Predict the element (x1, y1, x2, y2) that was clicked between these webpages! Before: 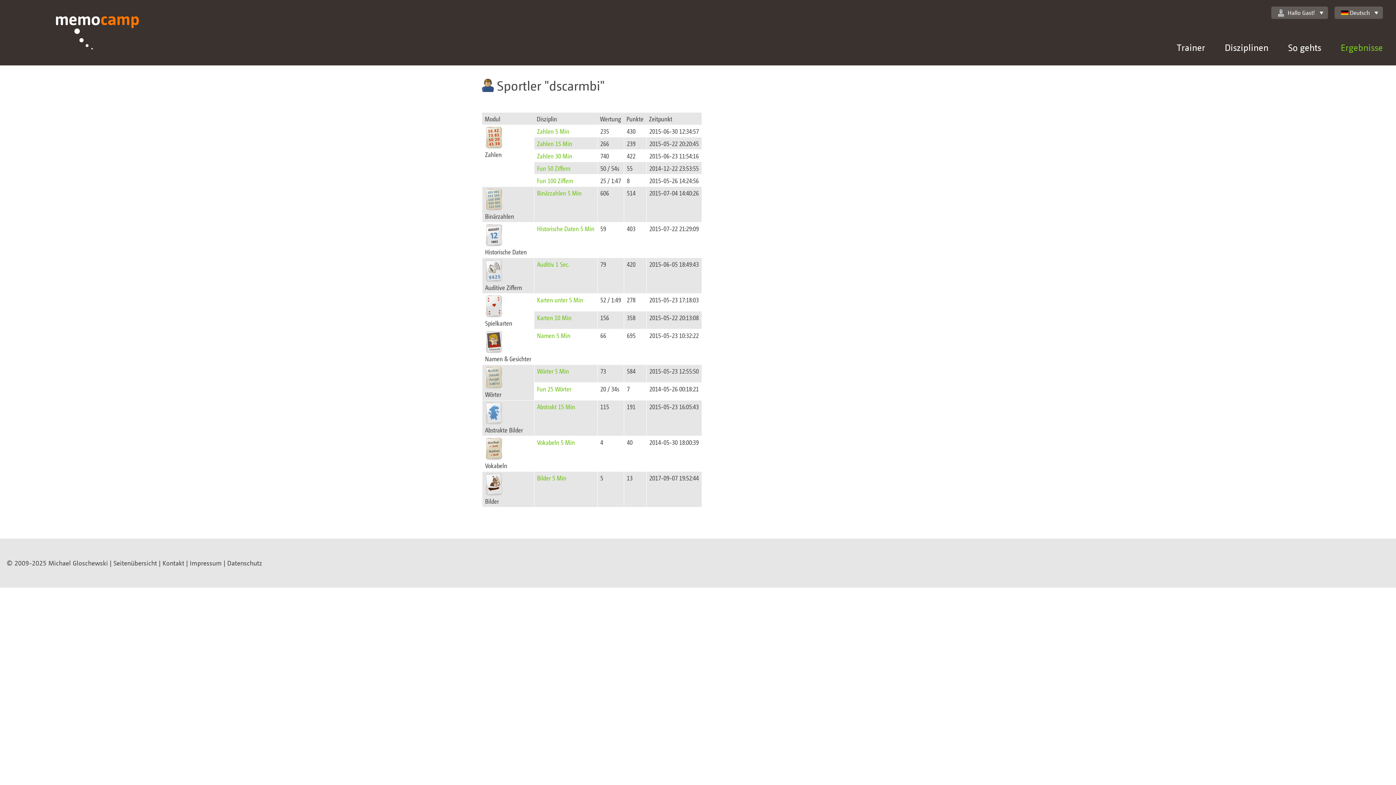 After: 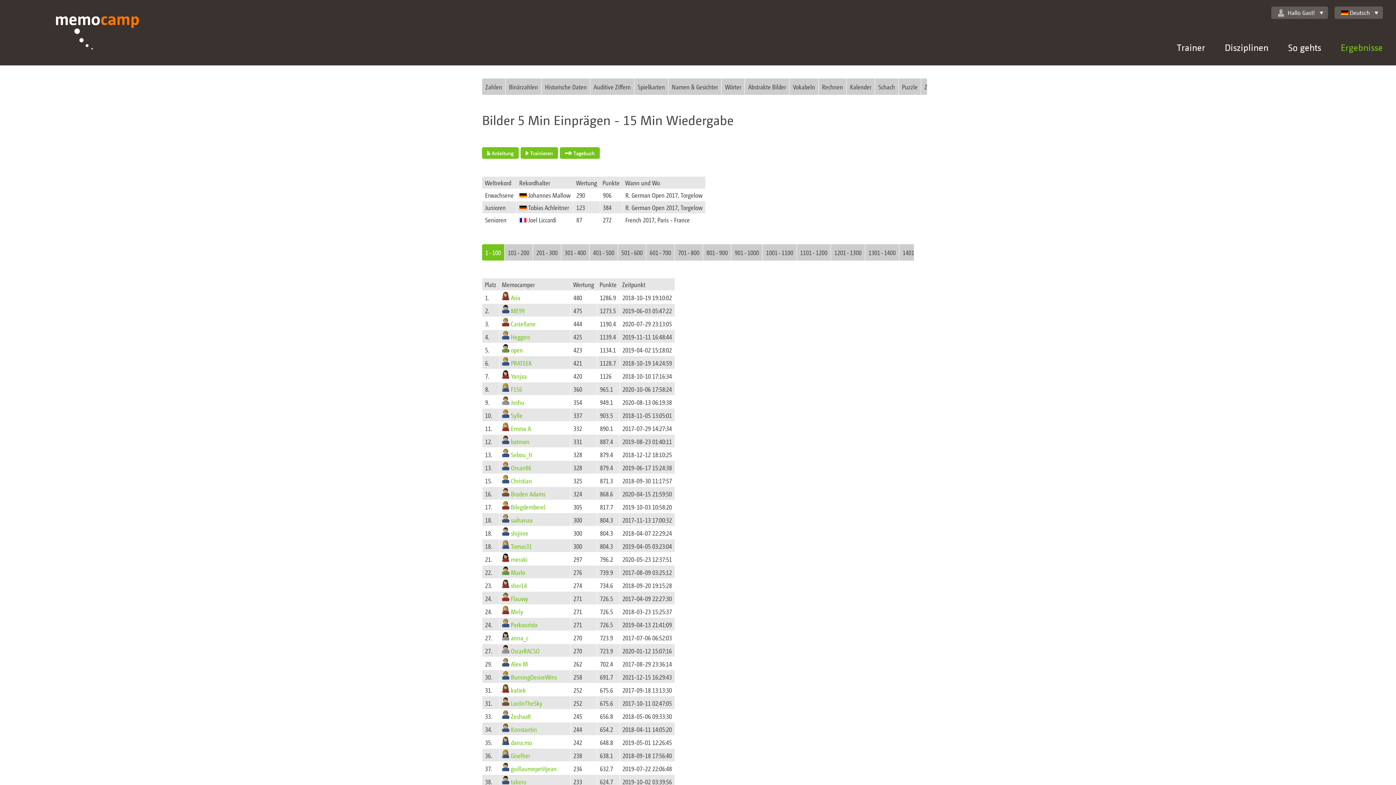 Action: bbox: (537, 473, 566, 482) label: Bilder 5 Min